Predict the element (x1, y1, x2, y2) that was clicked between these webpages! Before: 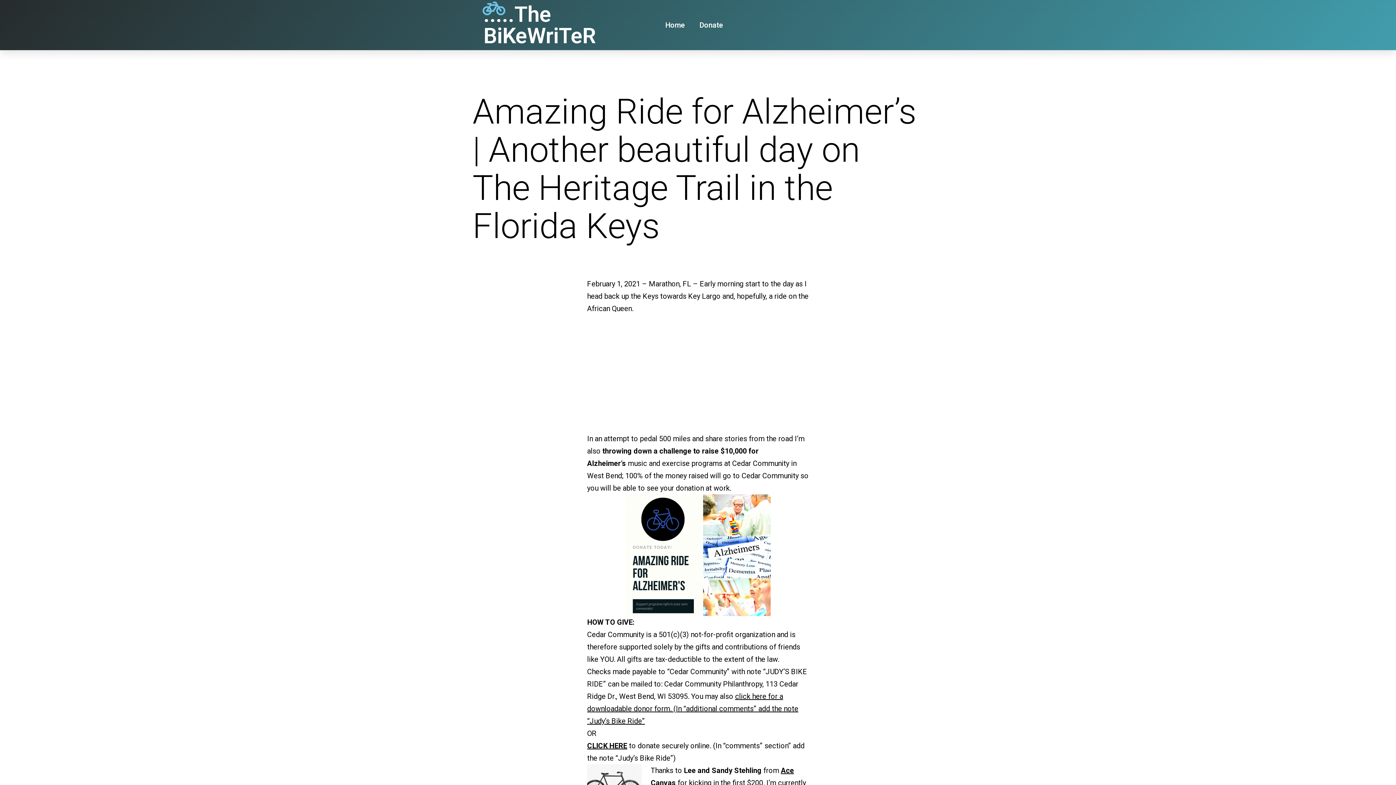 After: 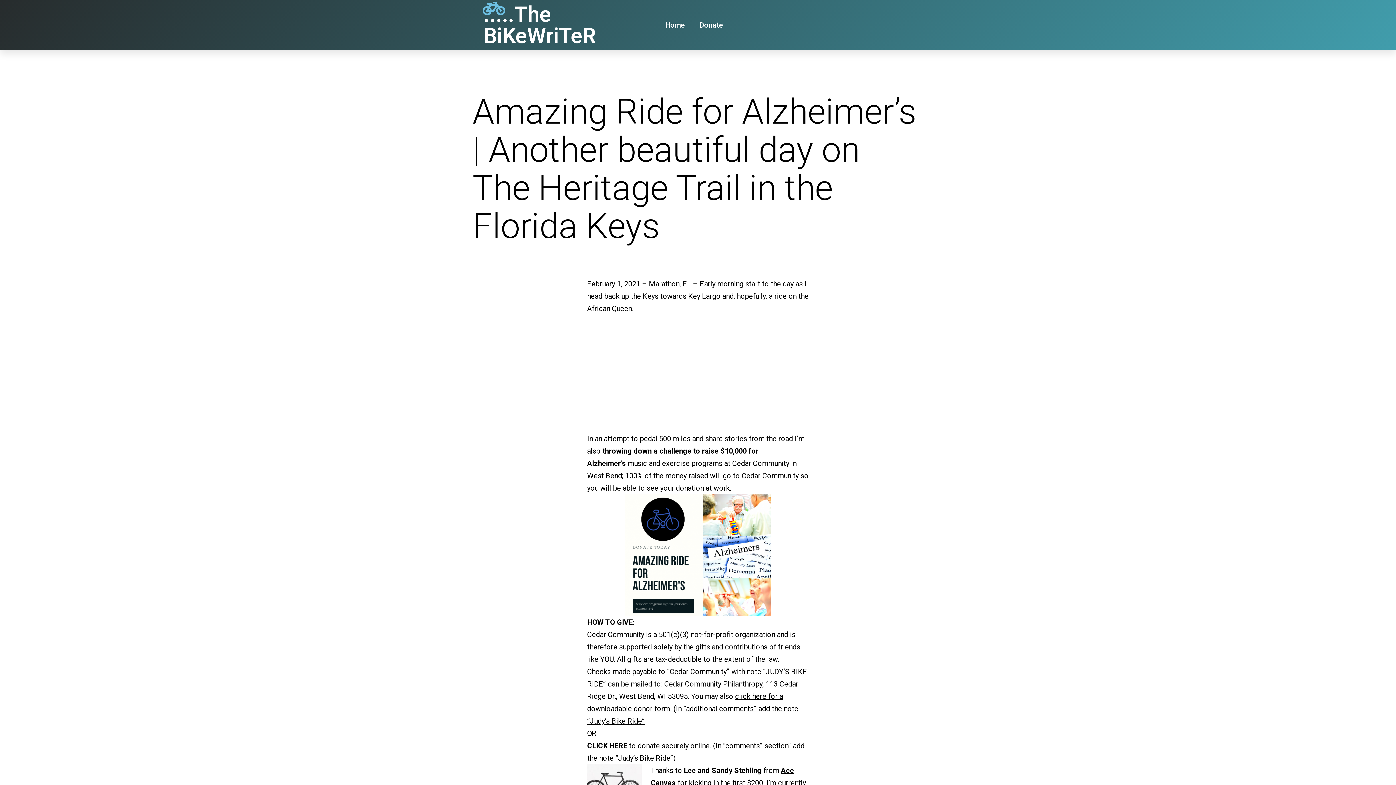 Action: bbox: (587, 741, 627, 750) label: CLICK HERE